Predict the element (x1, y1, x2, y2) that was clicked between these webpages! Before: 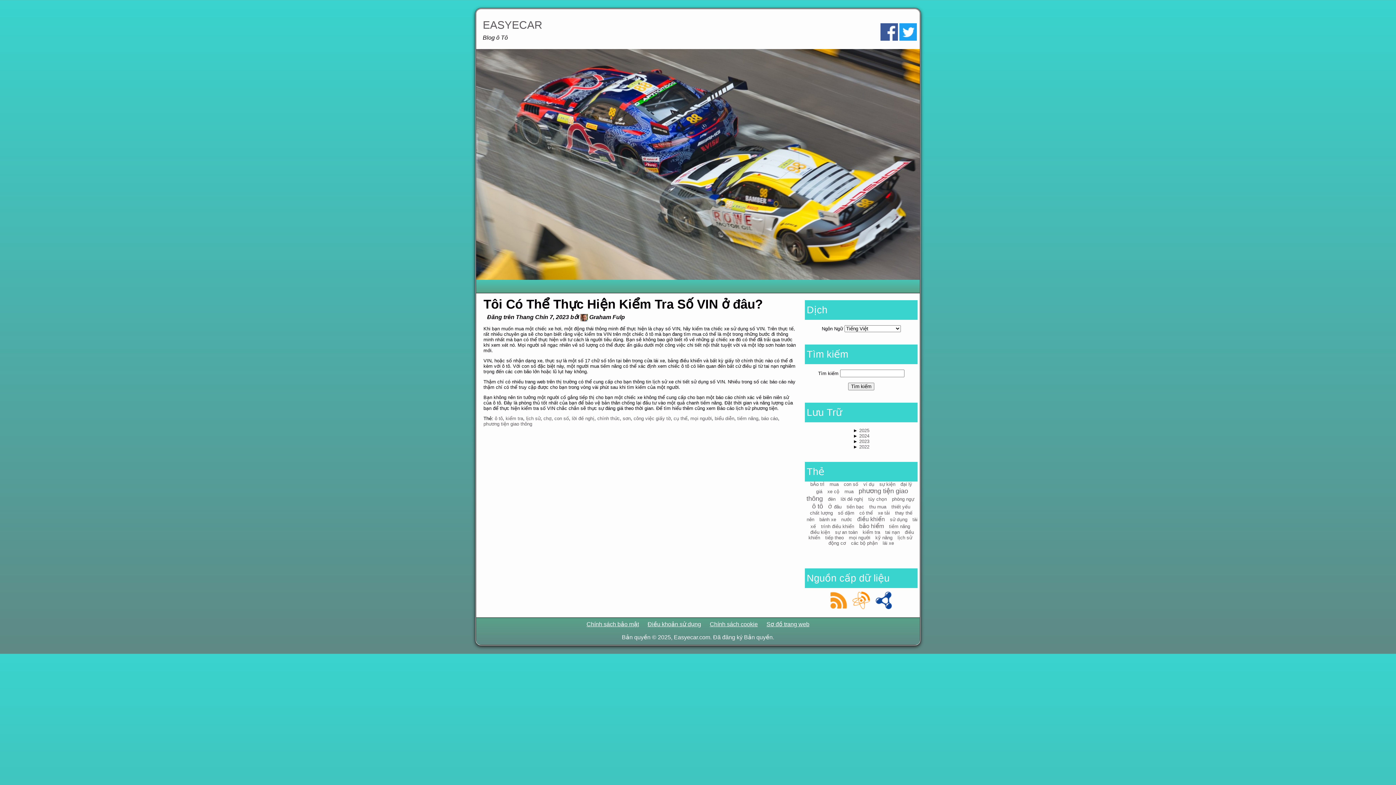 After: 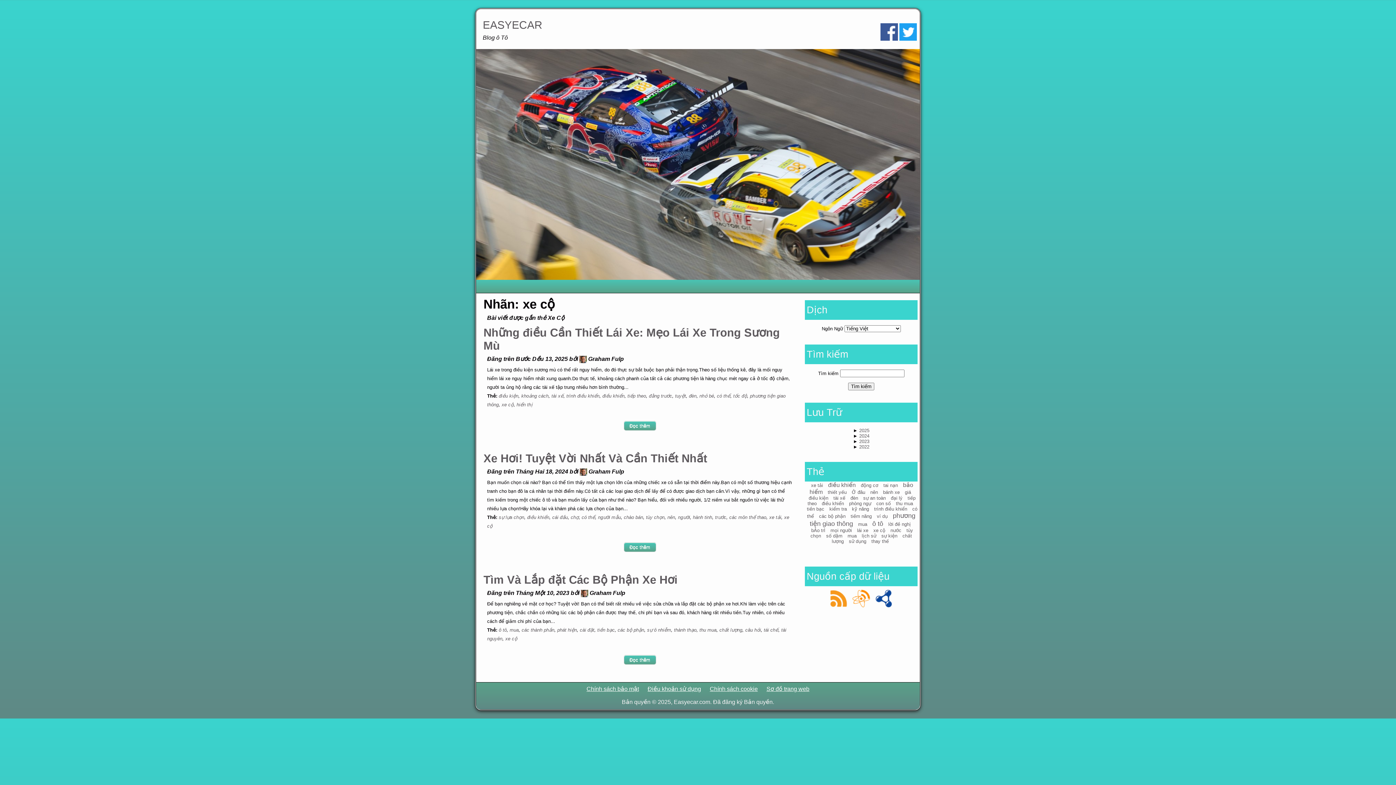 Action: label: xe cộ bbox: (827, 489, 839, 494)